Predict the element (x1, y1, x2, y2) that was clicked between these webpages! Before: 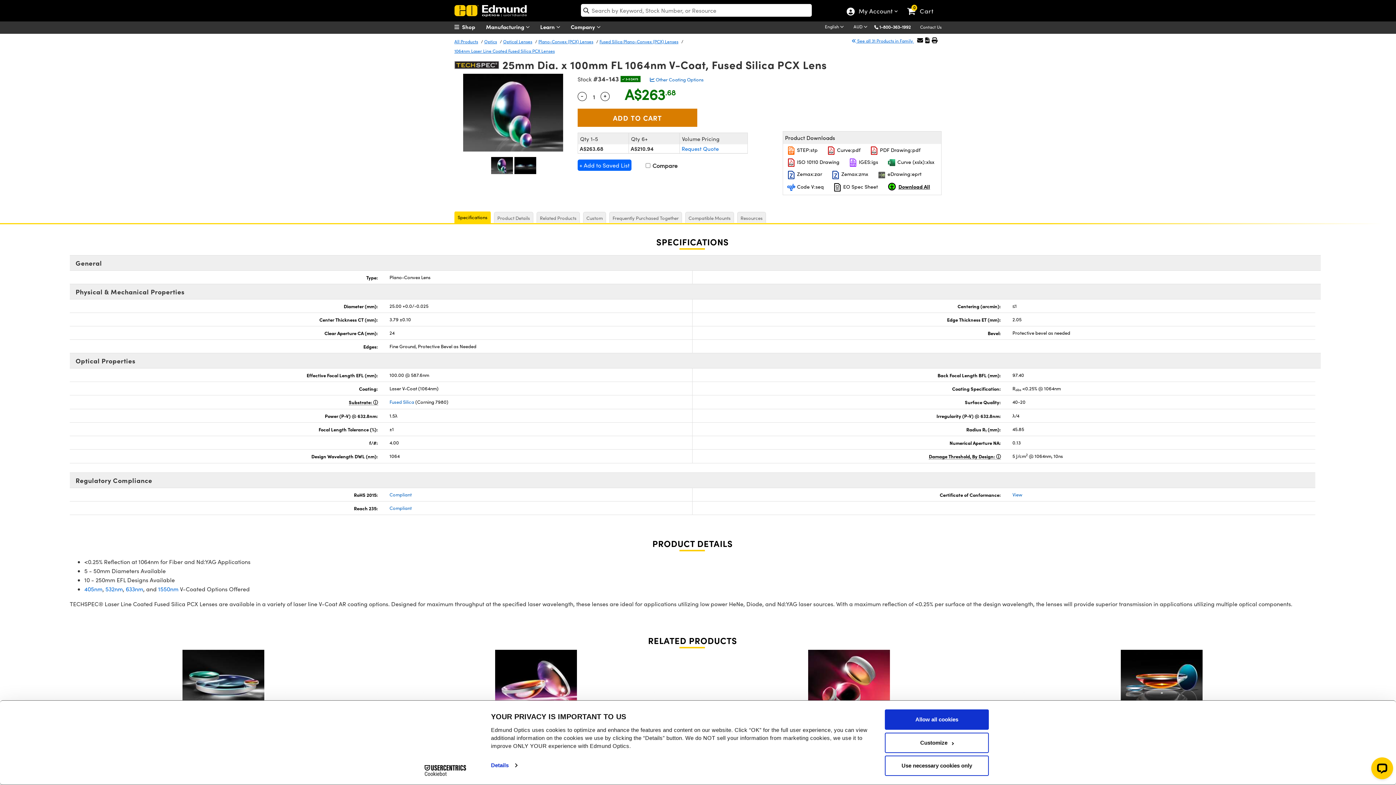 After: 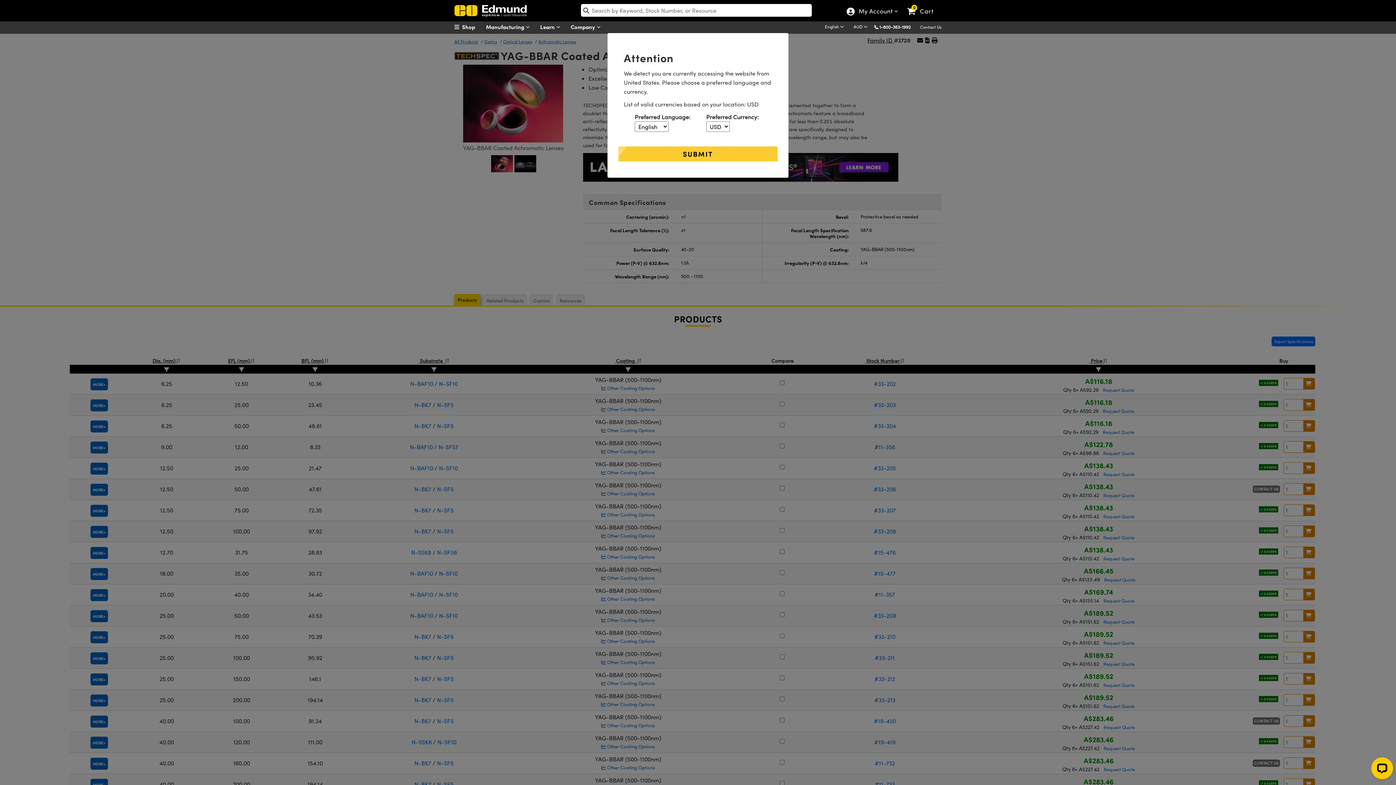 Action: bbox: (695, 677, 1002, 722) label: YAG-BBAR Coated Achromatic Lenses